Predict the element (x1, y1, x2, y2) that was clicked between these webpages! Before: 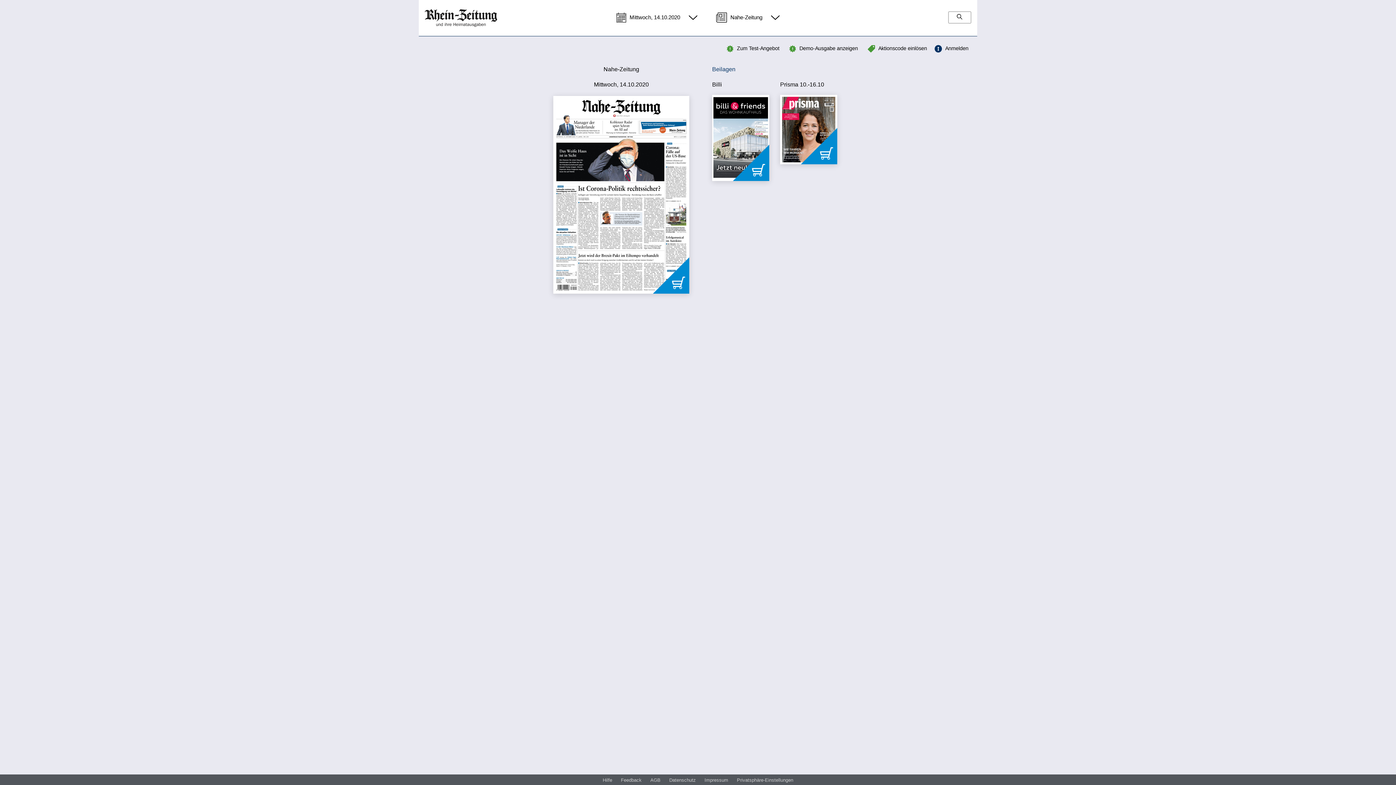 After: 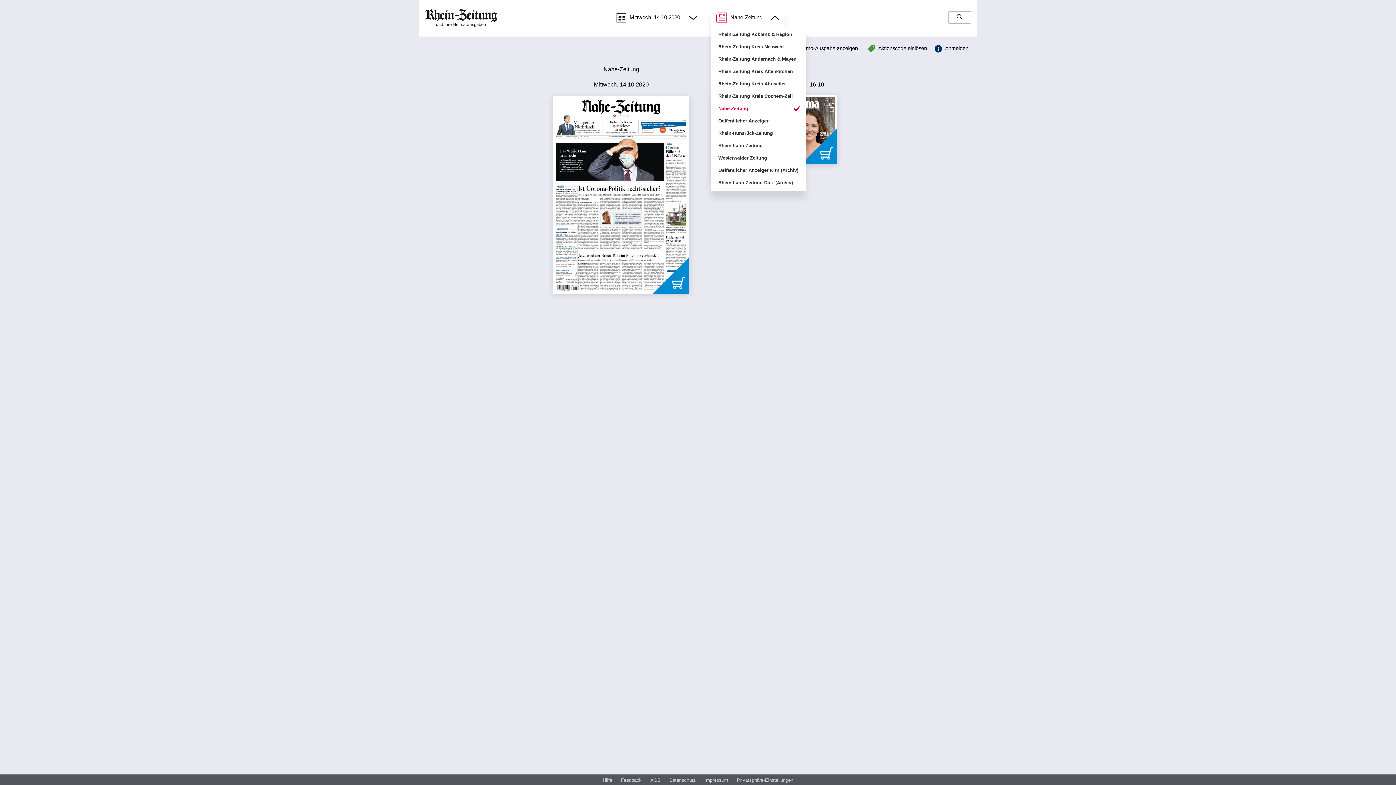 Action: bbox: (711, 9, 784, 26) label:  Nahe-Zeitung 